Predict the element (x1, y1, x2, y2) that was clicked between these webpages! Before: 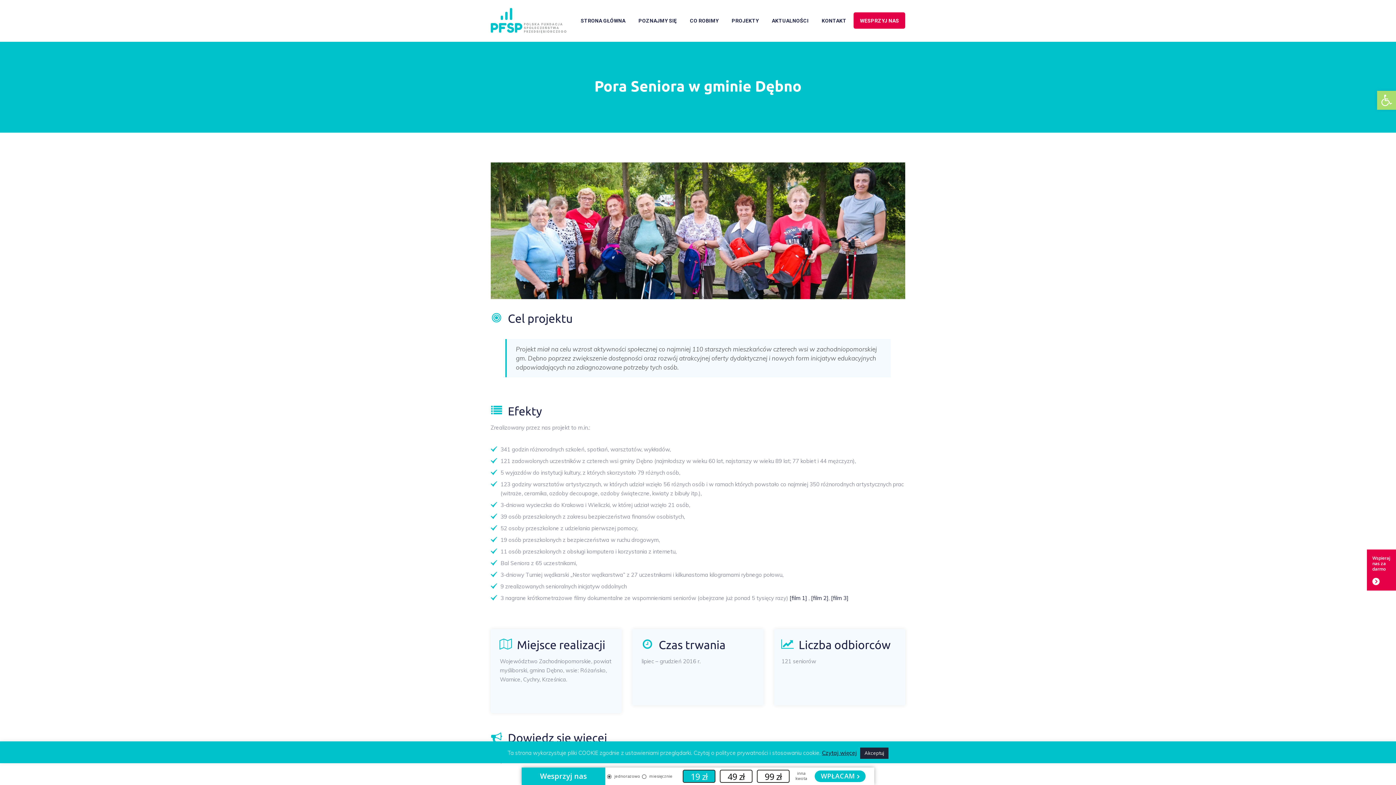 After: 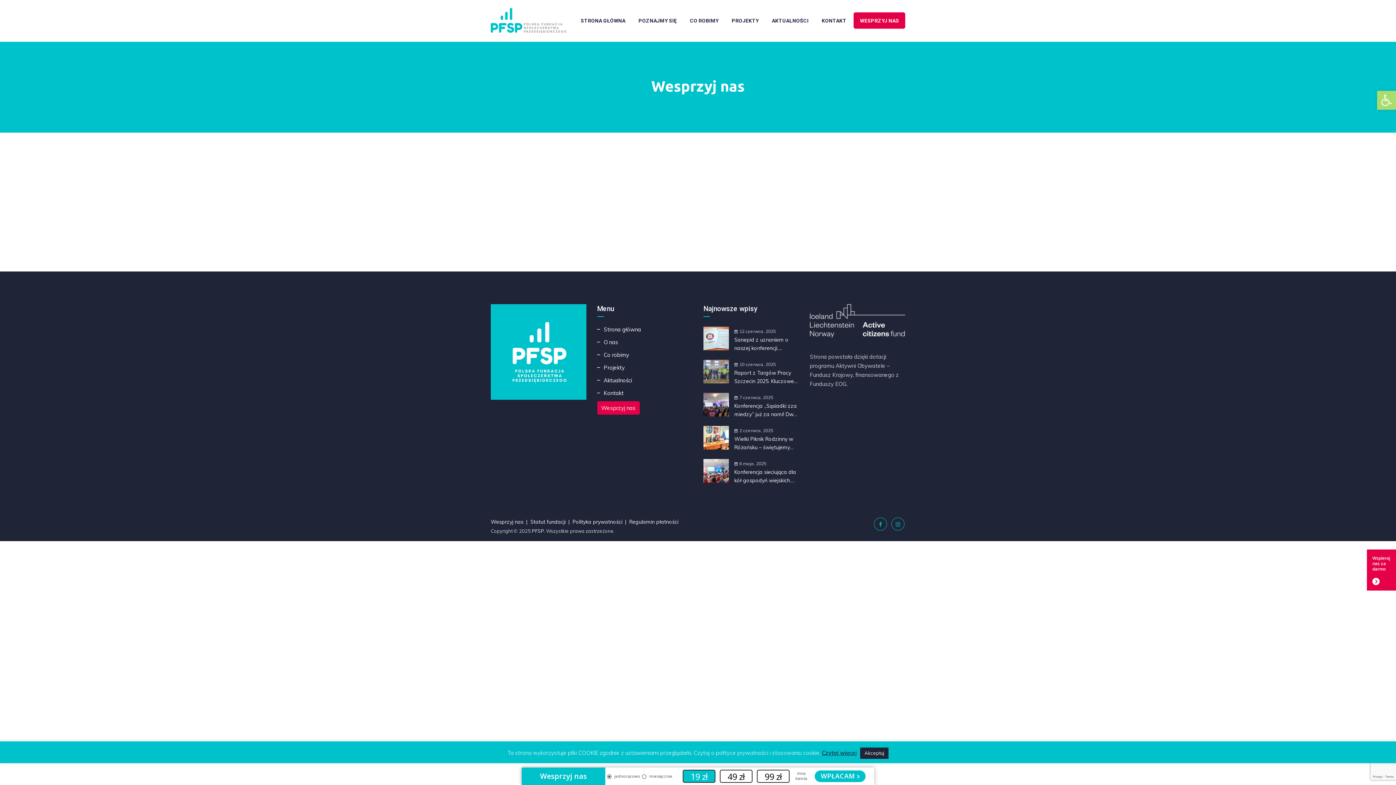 Action: label: WESPRZYJ NAS bbox: (853, 12, 905, 28)